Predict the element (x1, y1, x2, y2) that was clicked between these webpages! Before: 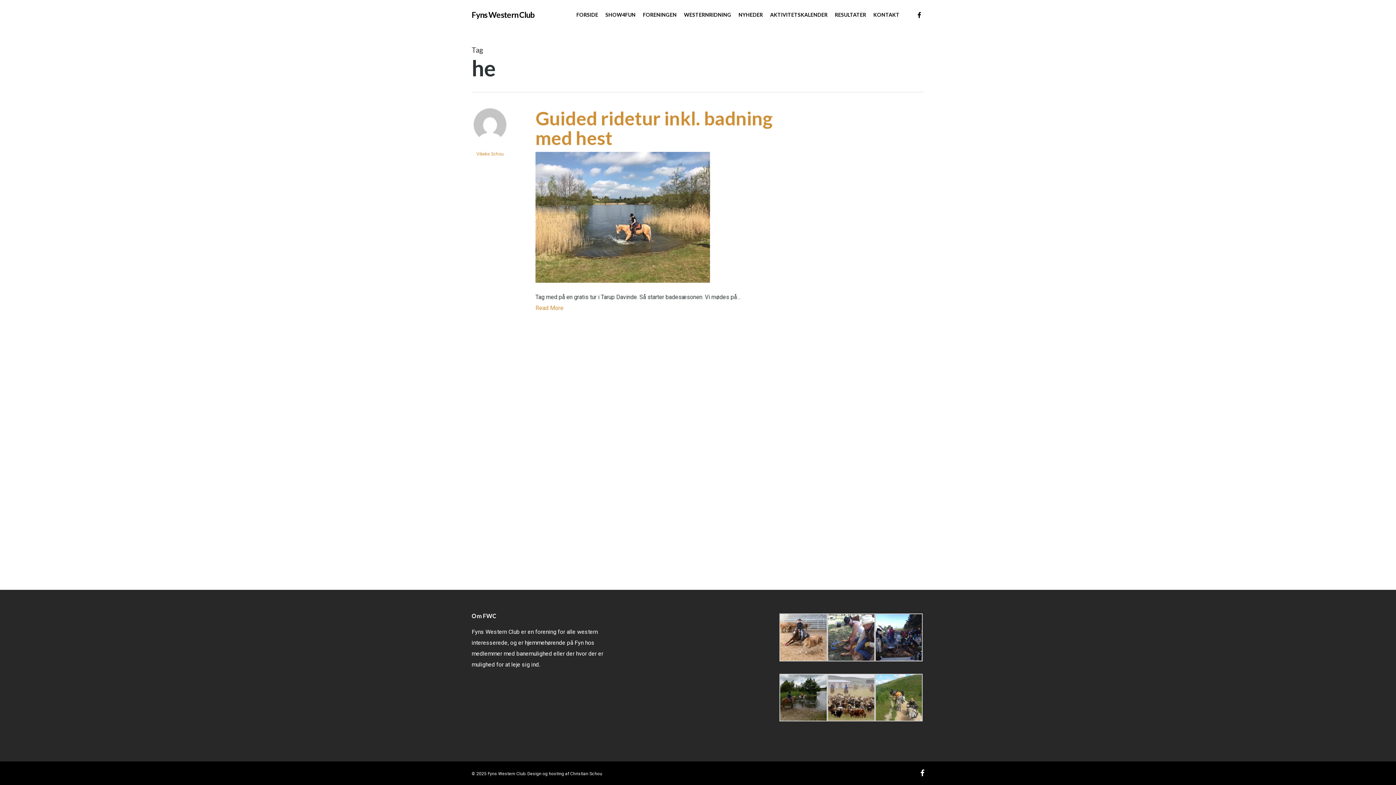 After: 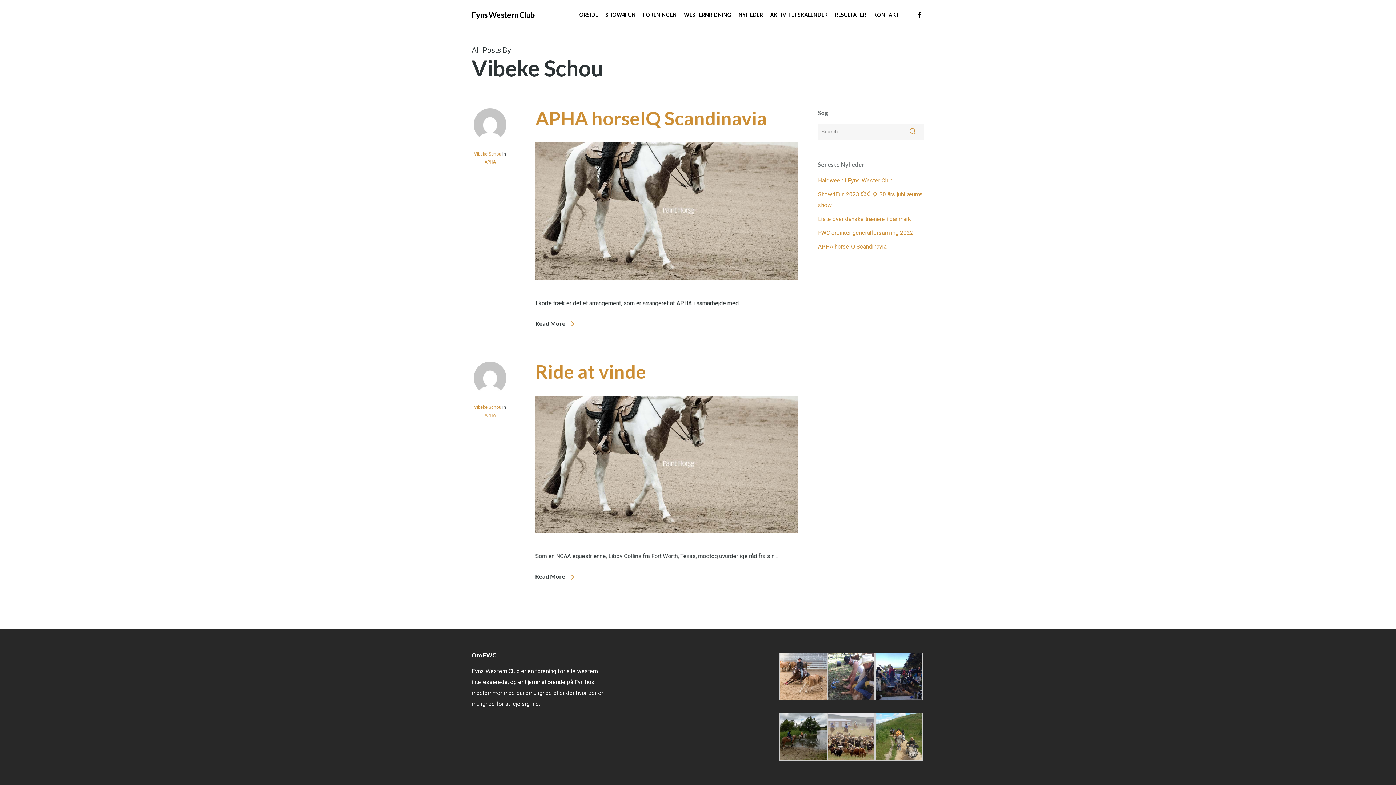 Action: bbox: (476, 151, 503, 156) label: Vibeke Schou